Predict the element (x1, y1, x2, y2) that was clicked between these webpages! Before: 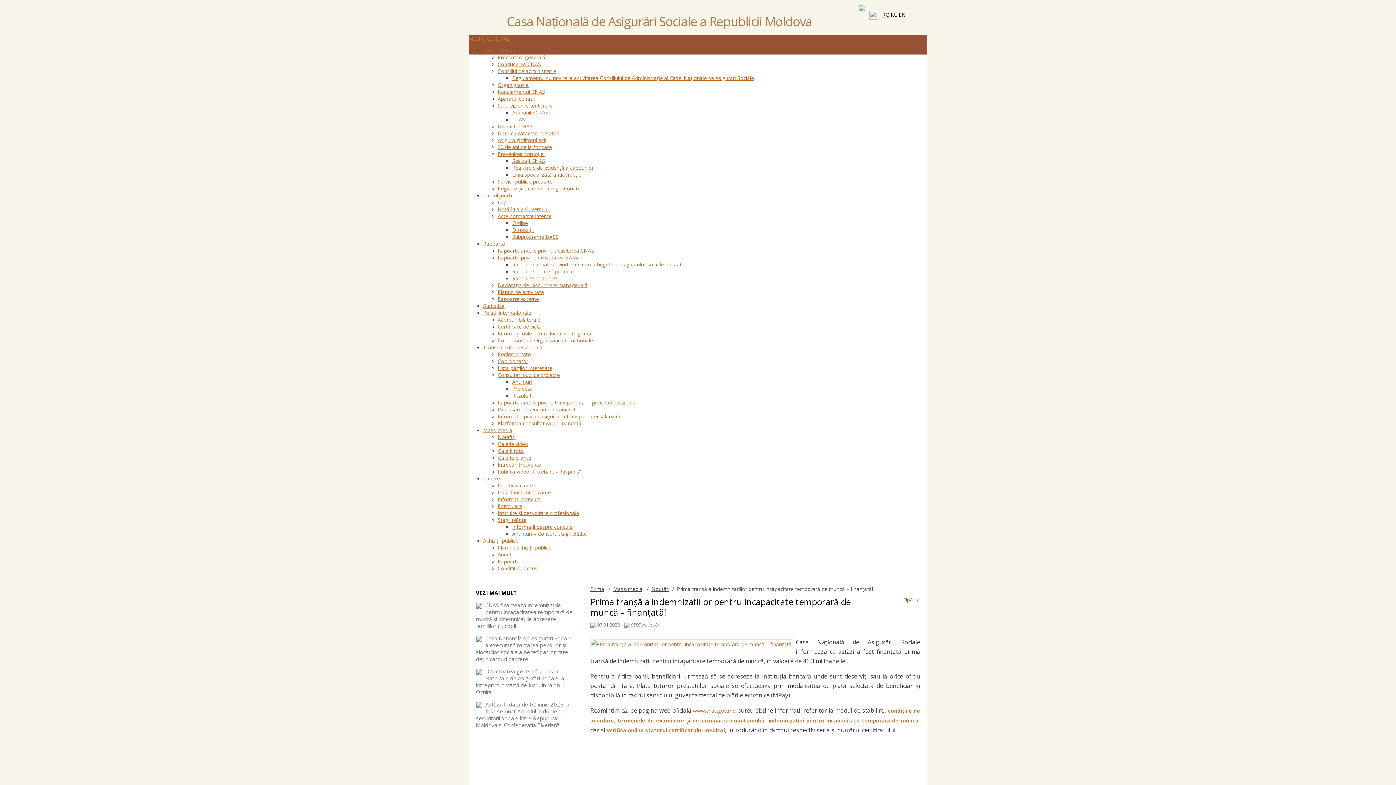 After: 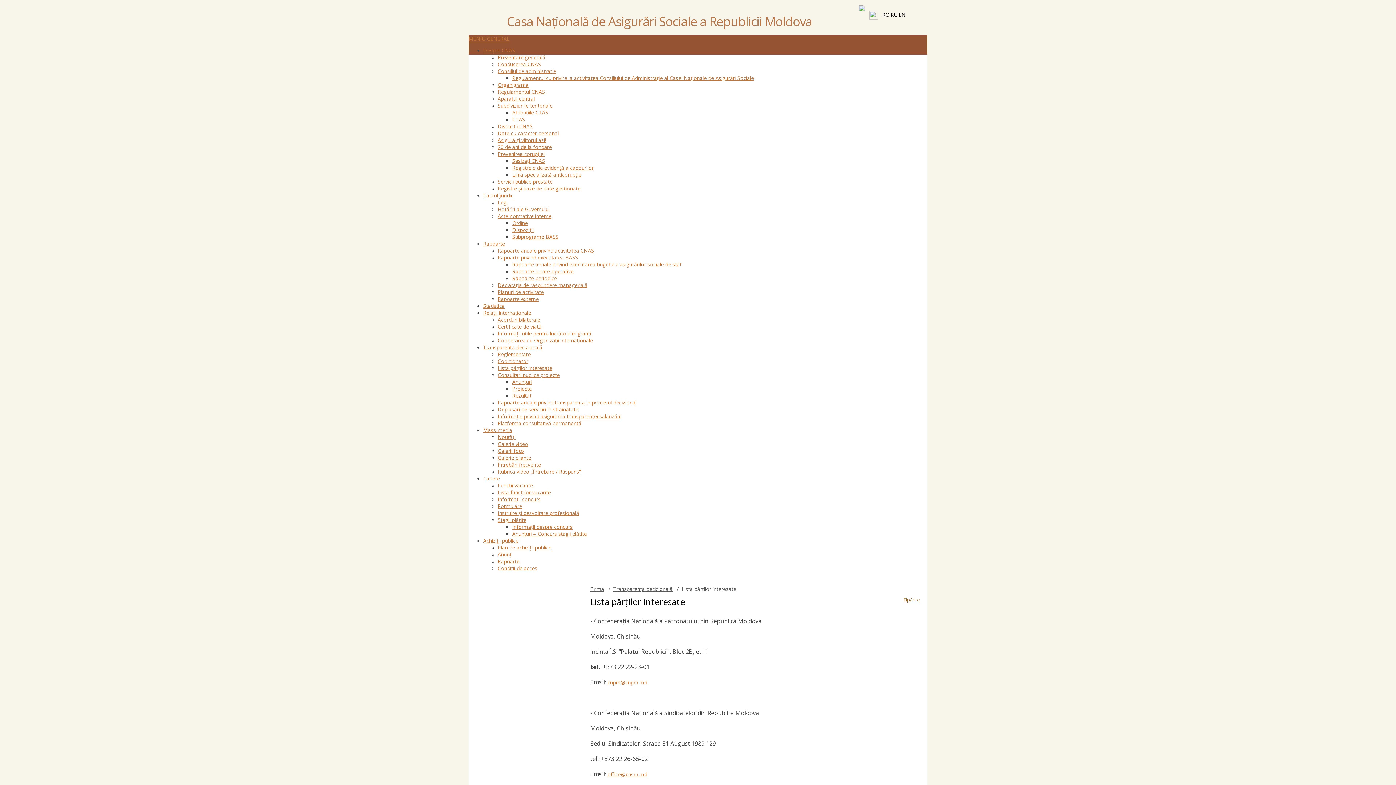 Action: label: Lista părților interesate bbox: (497, 364, 552, 371)